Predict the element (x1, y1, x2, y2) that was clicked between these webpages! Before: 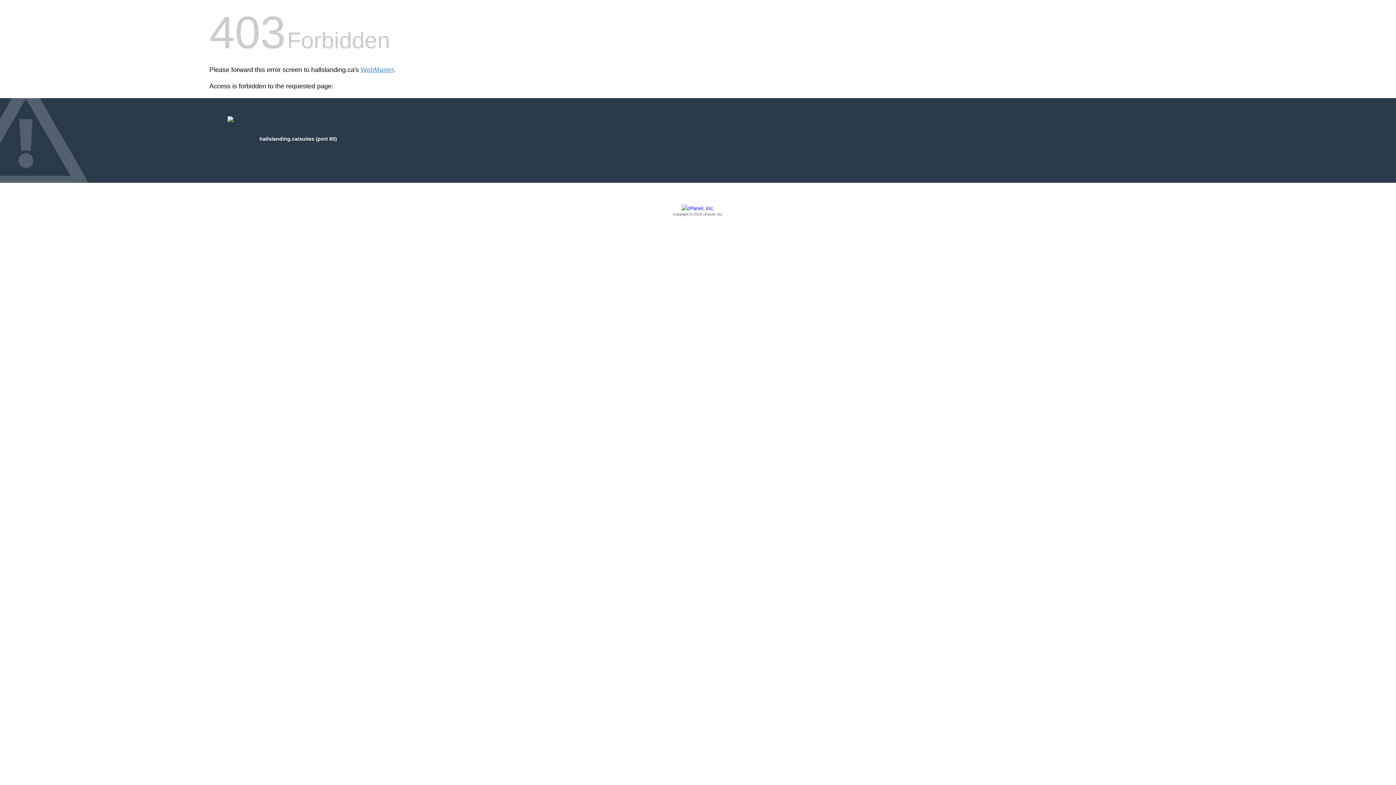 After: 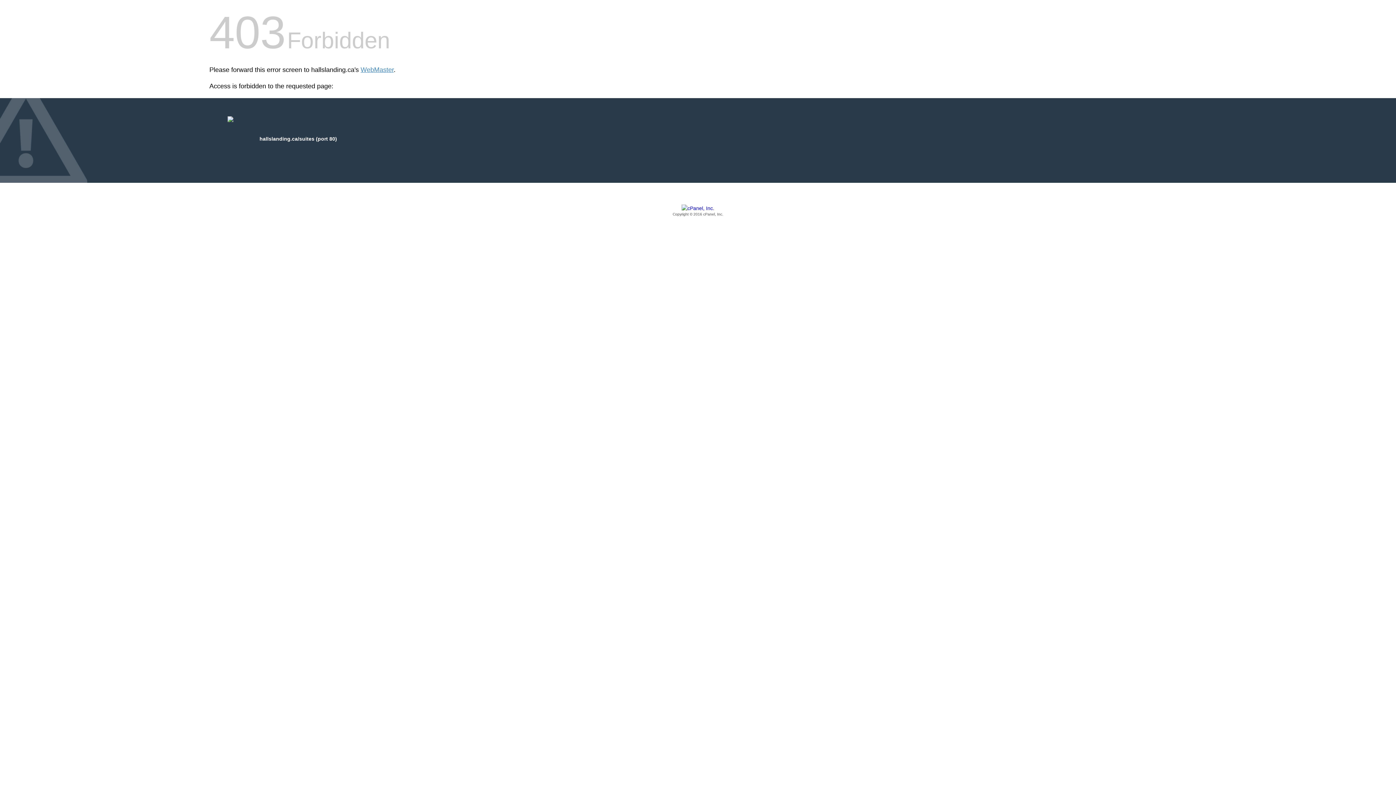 Action: bbox: (209, 205, 1186, 217) label: Copyright © 2016 cPanel, Inc.